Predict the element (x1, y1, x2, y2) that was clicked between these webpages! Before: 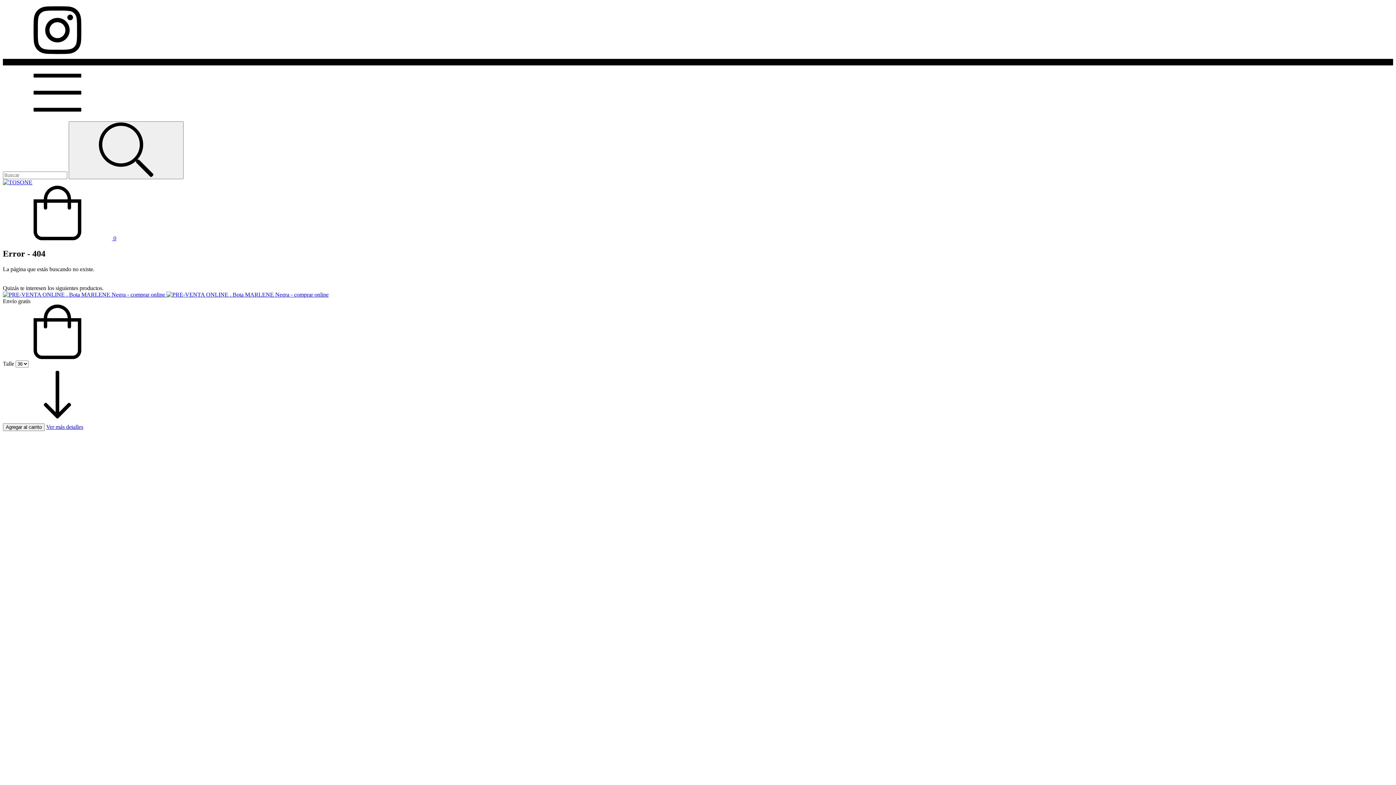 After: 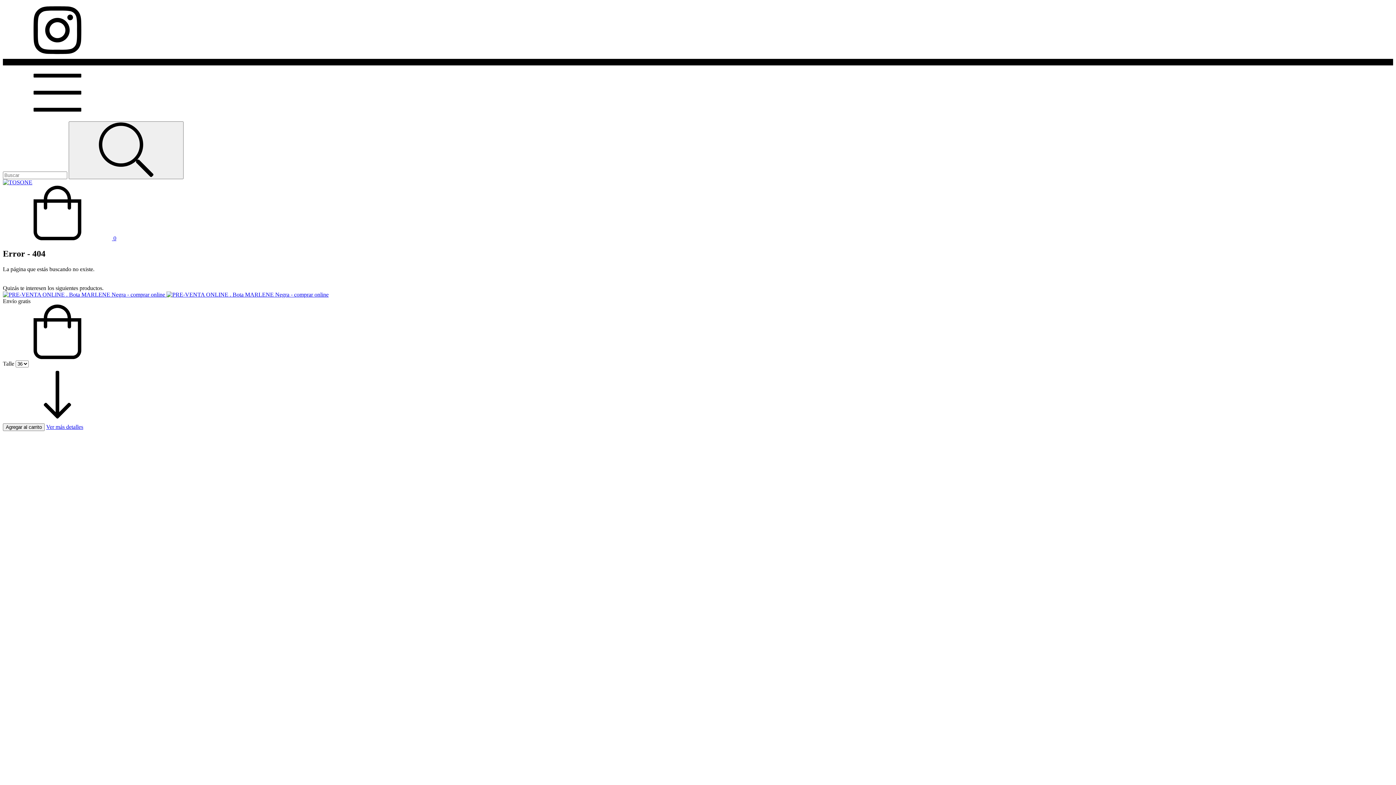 Action: label: Compra rápida de PRE-VENTA ONLINE . Bota MARLENE Negra bbox: (2, 354, 112, 360)